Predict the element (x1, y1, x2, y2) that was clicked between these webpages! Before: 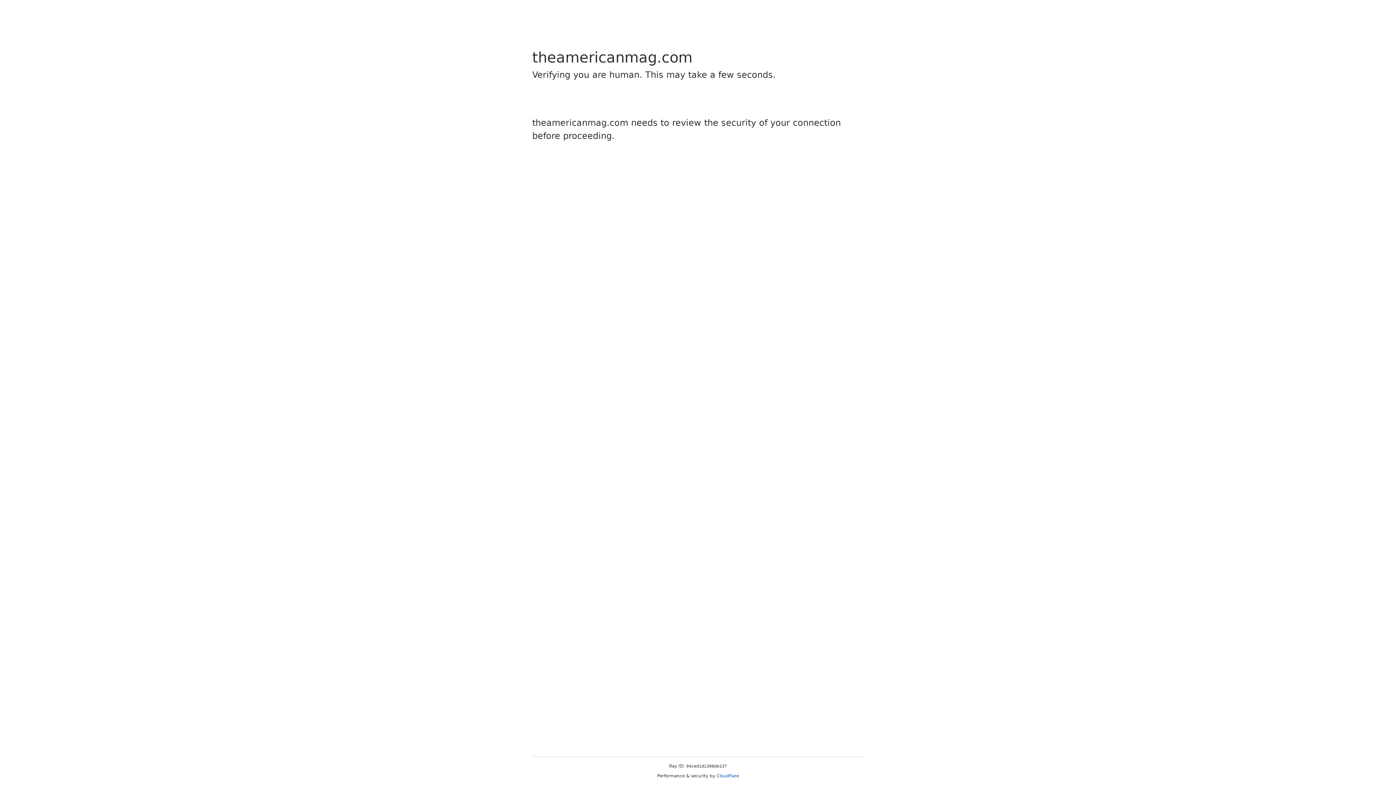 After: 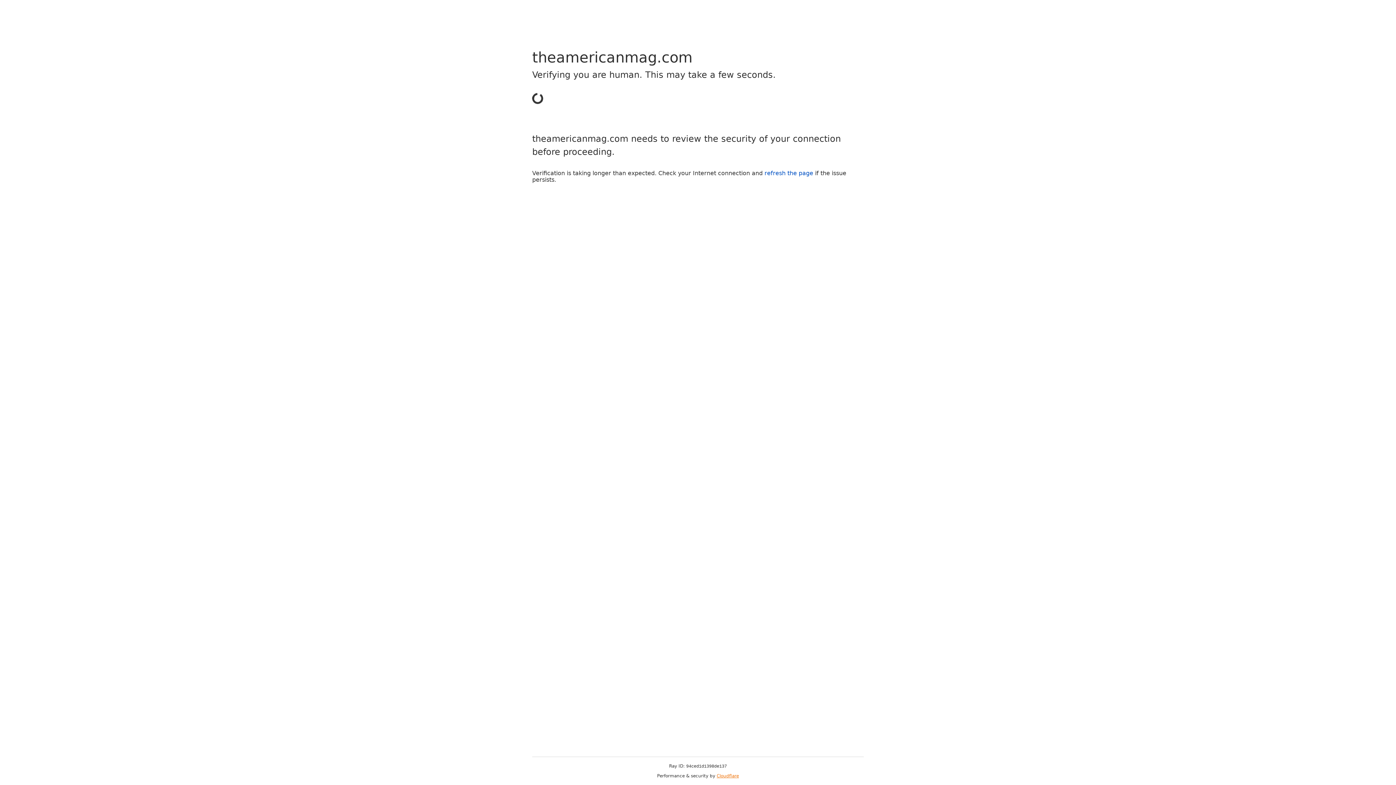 Action: bbox: (716, 773, 739, 778) label: Cloudflare